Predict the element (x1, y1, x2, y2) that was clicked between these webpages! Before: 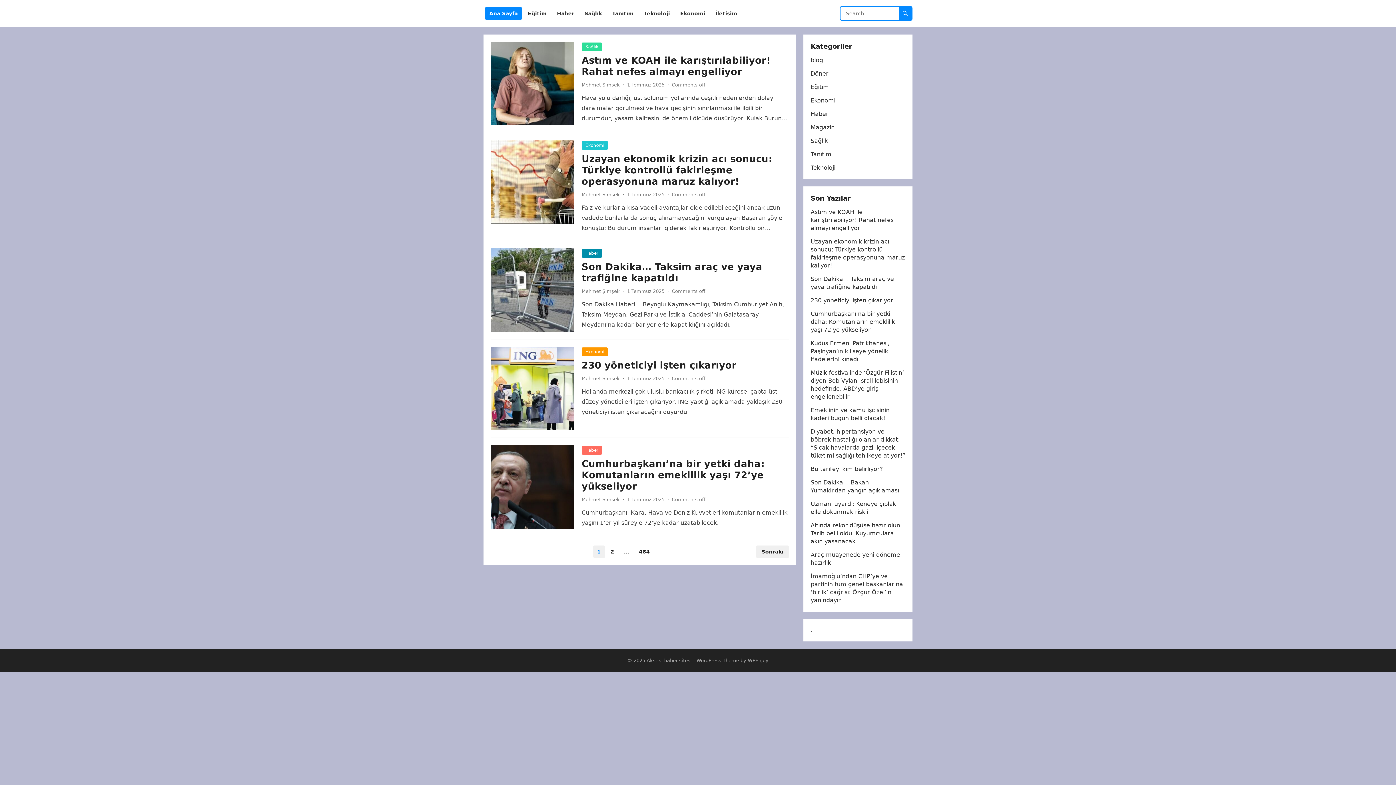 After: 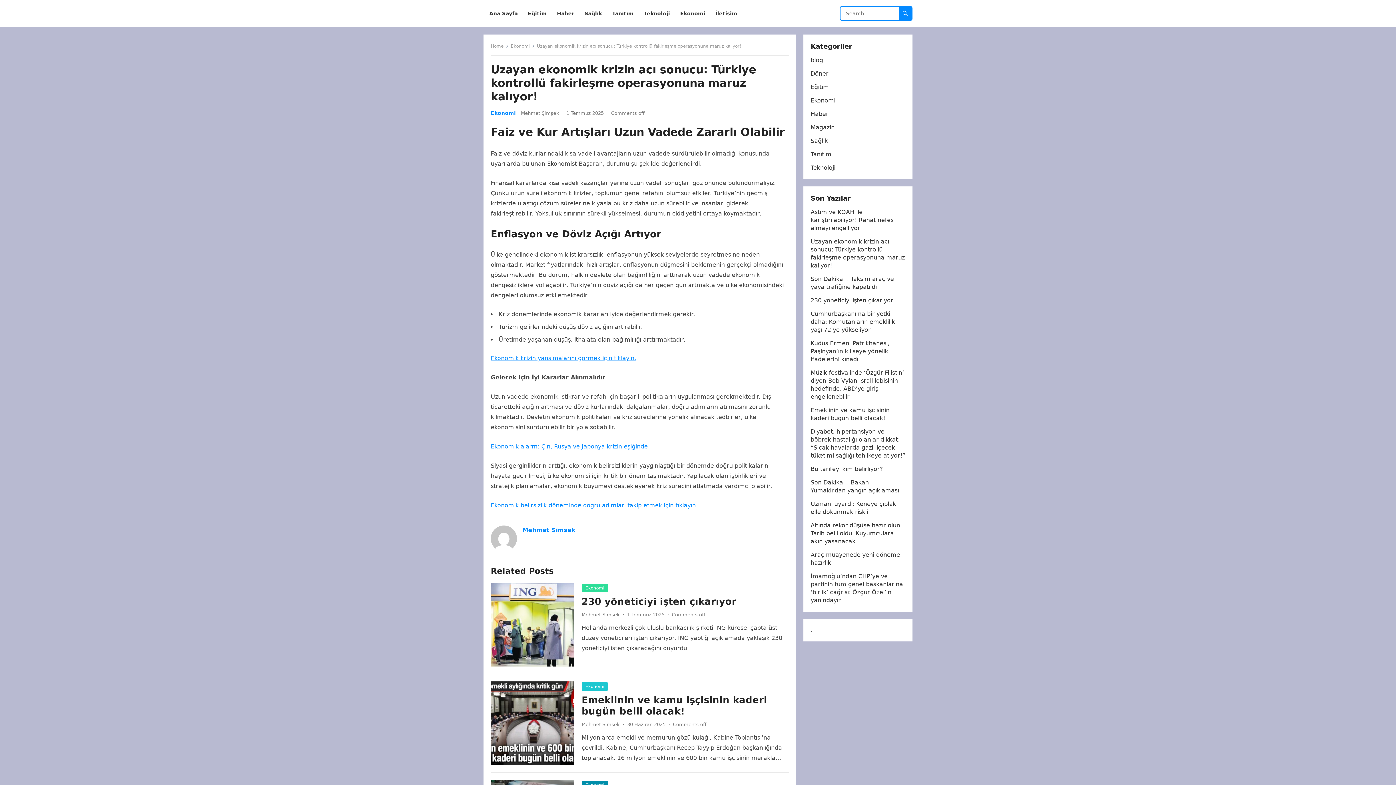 Action: bbox: (581, 153, 772, 186) label: Uzayan ekonomik krizin acı sonucu: Türkiye kontrollü fakirleşme operasyonuna maruz kalıyor!